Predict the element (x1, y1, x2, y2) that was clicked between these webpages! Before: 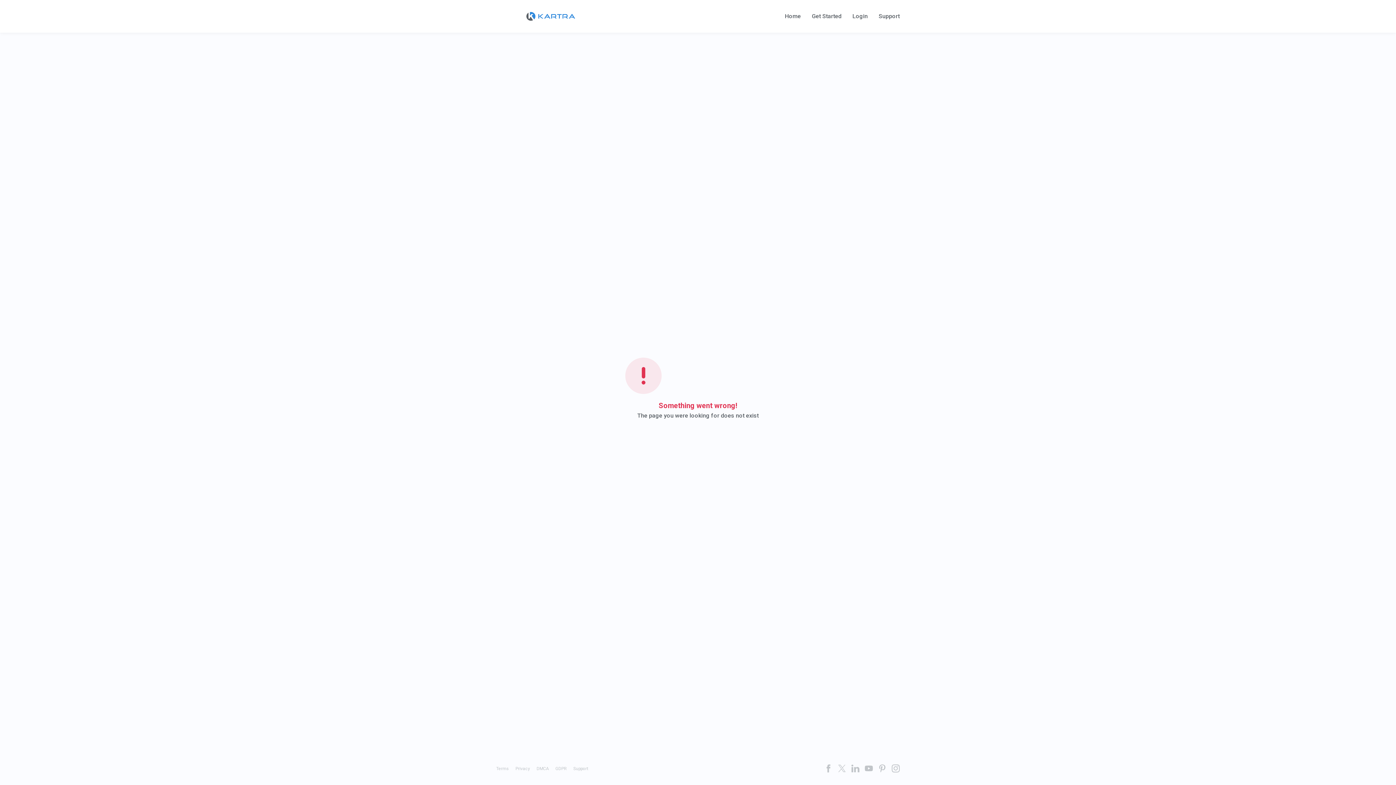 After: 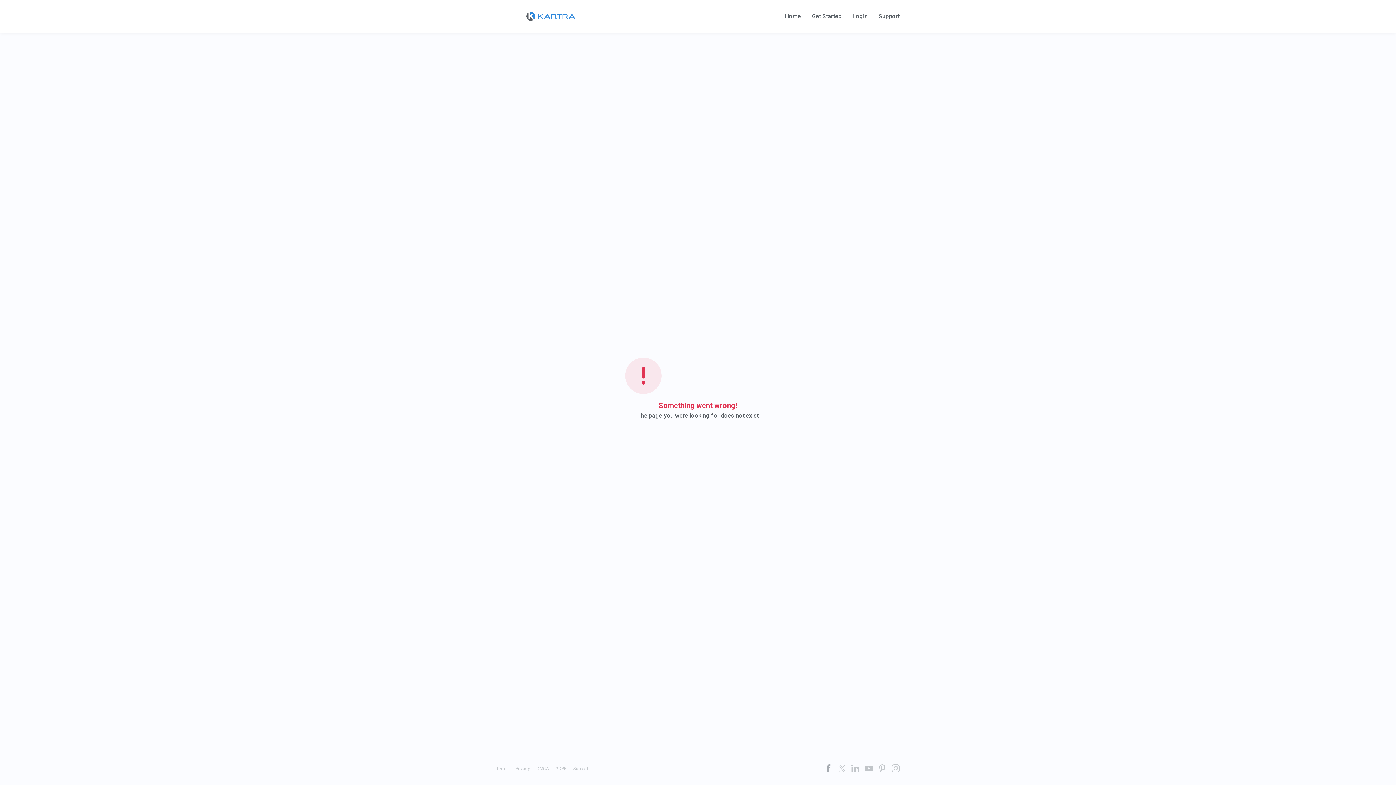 Action: bbox: (824, 764, 832, 772)